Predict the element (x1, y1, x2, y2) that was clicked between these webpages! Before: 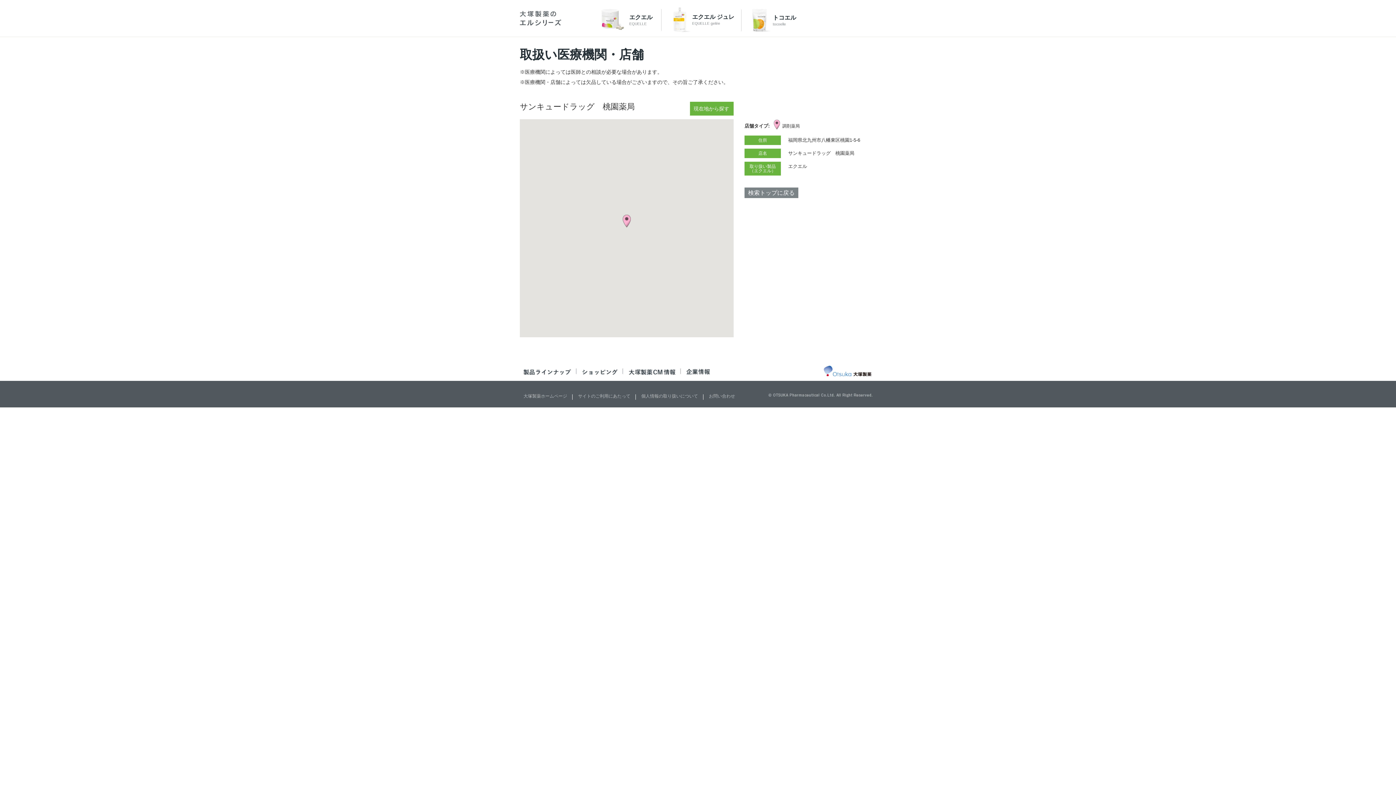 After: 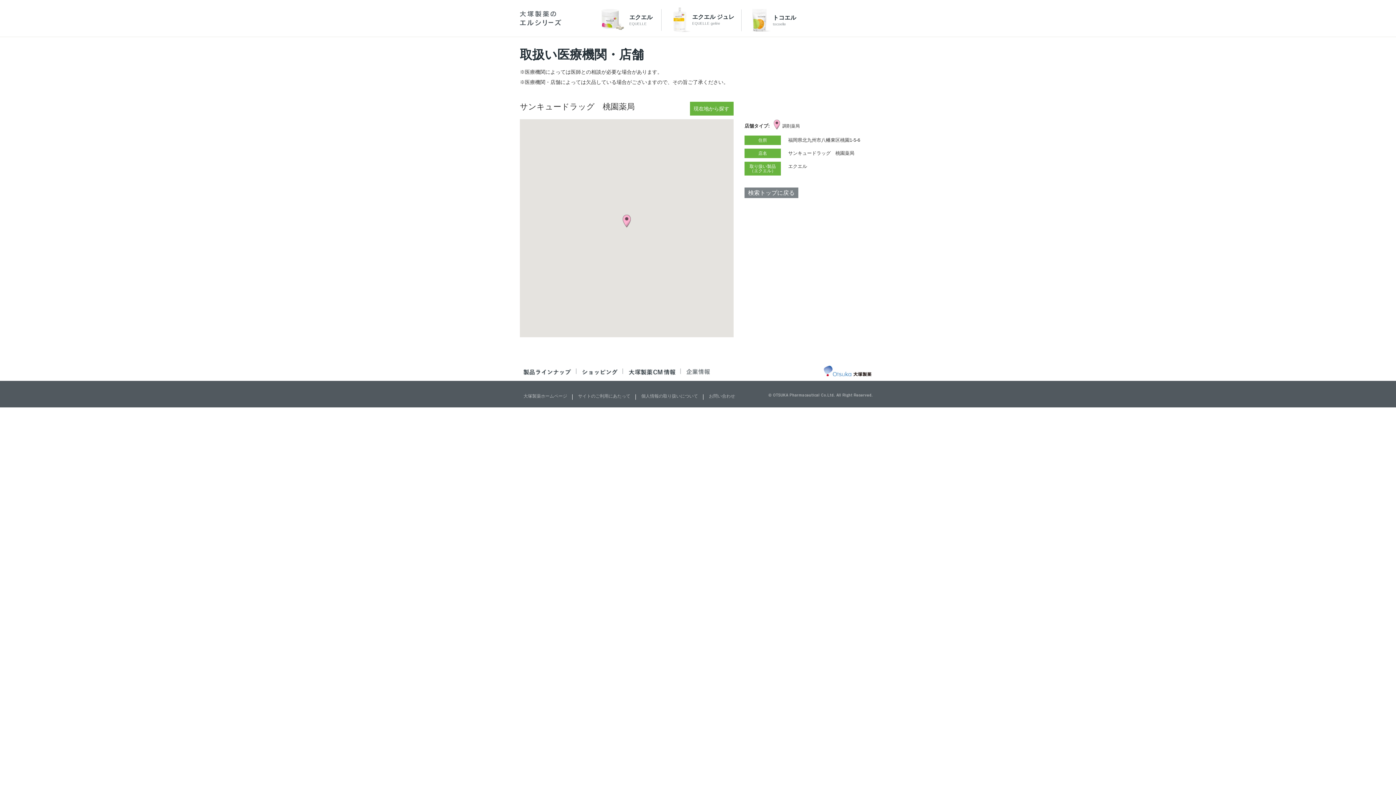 Action: bbox: (686, 370, 710, 376)